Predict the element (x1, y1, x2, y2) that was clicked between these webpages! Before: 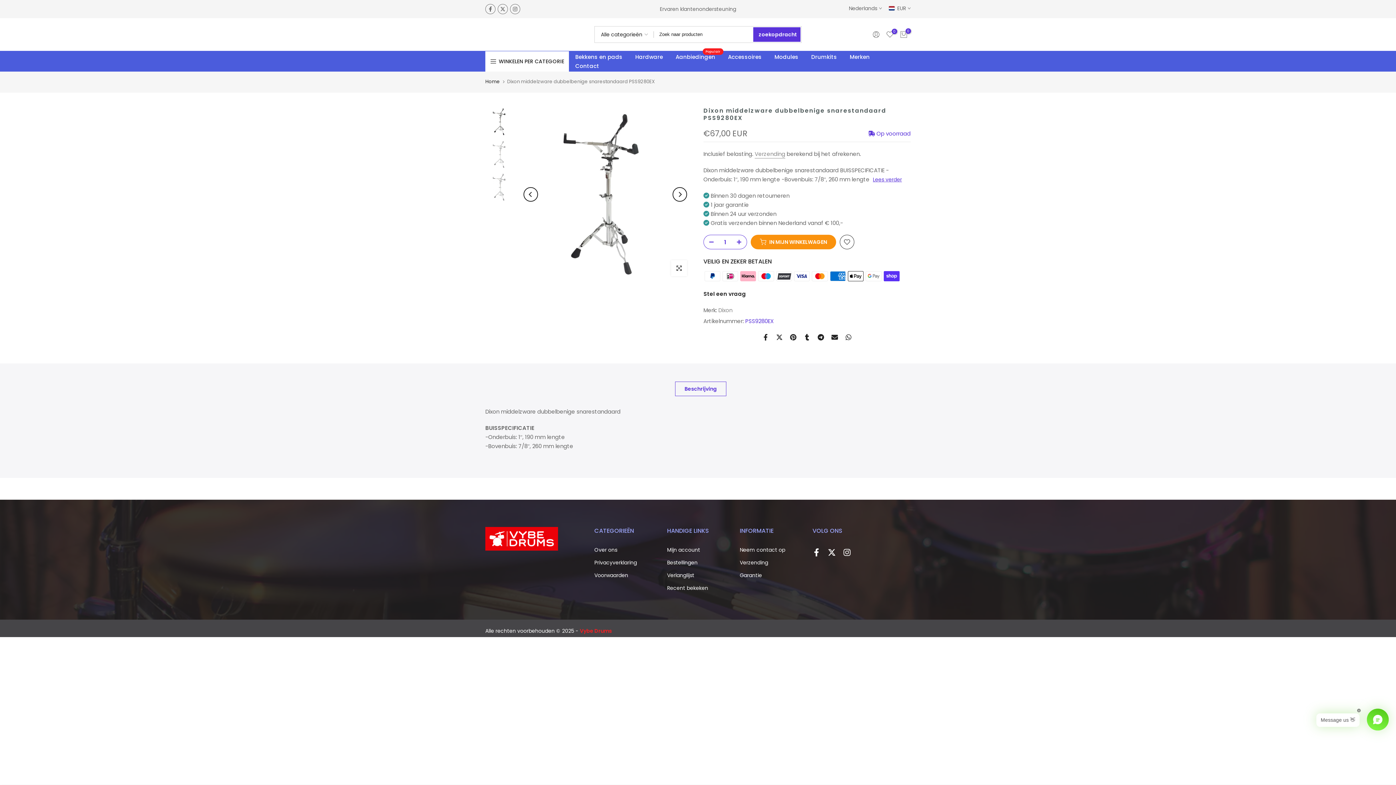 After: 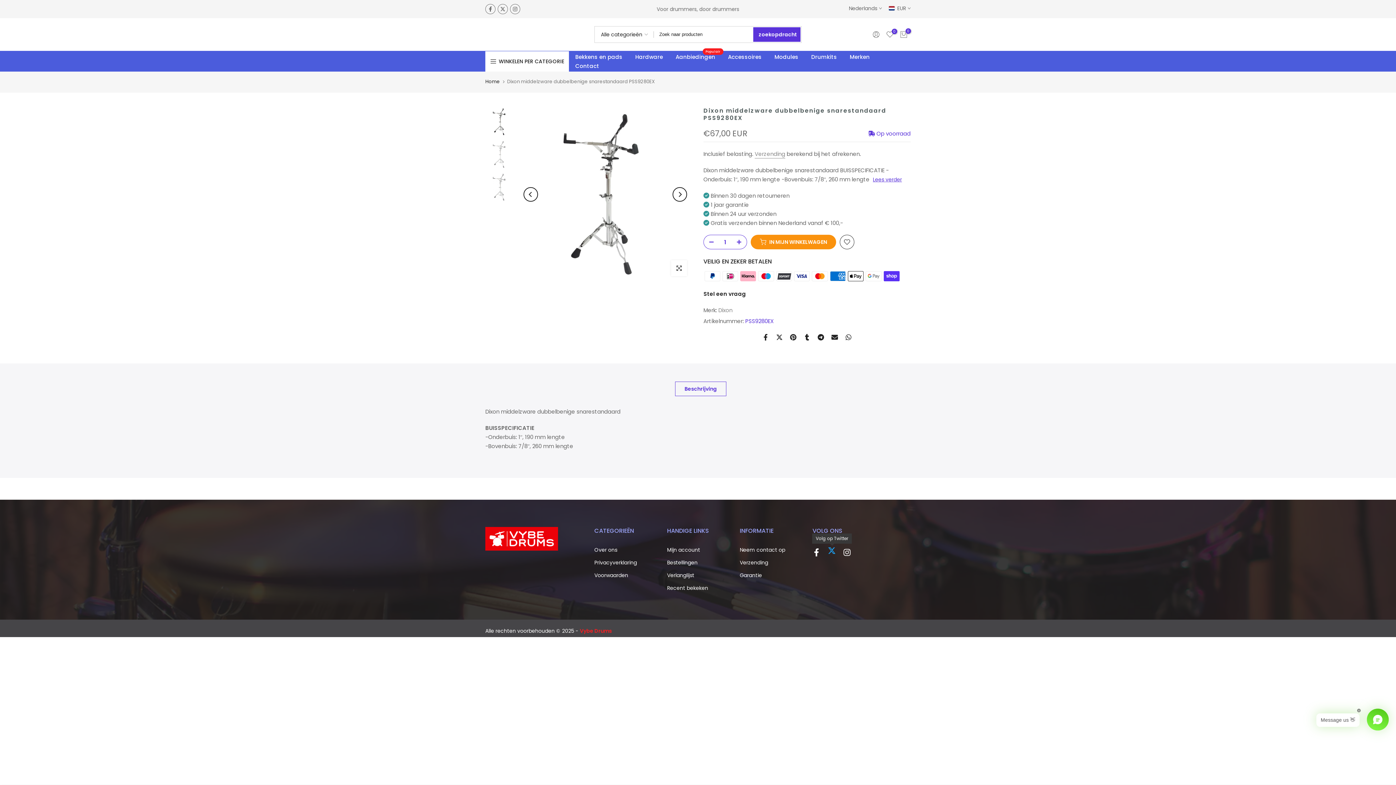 Action: bbox: (828, 546, 836, 558)